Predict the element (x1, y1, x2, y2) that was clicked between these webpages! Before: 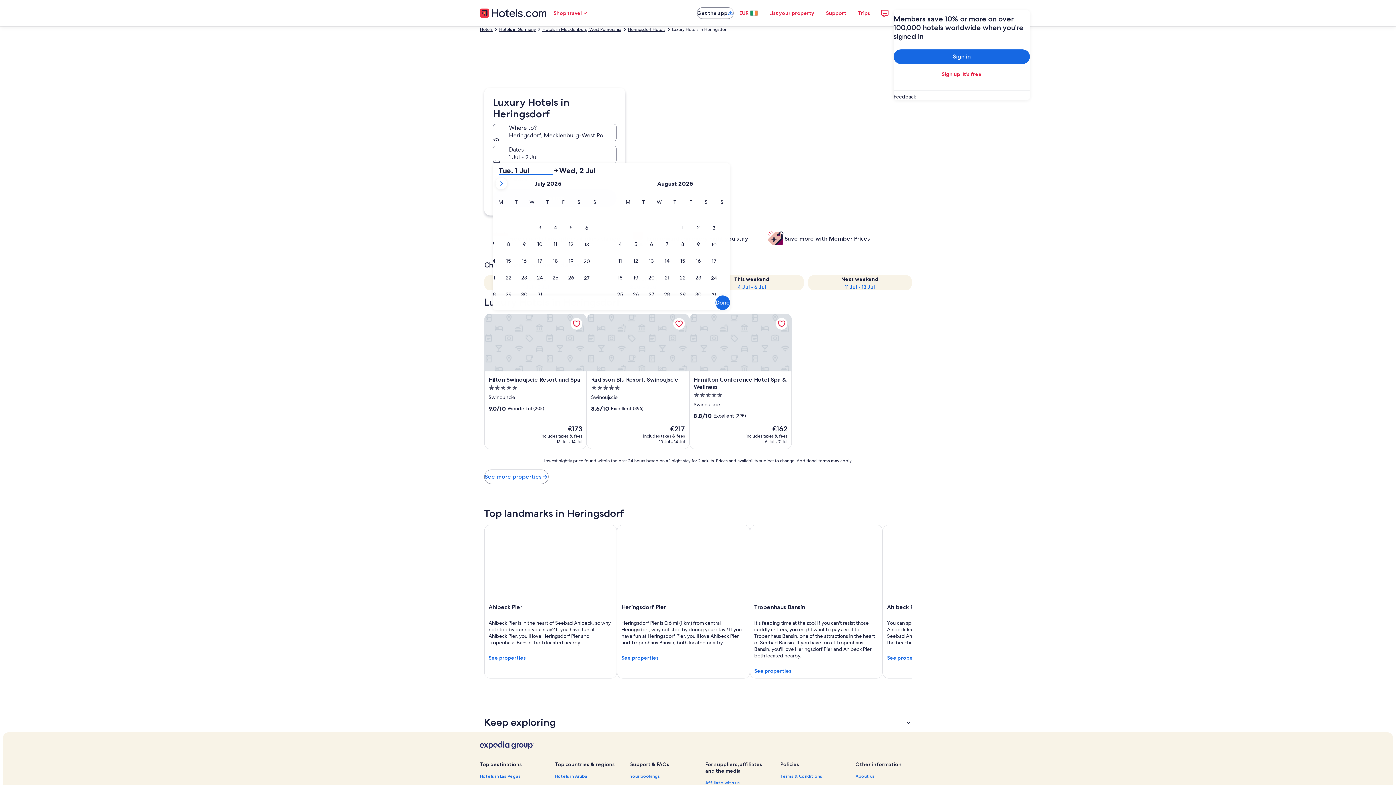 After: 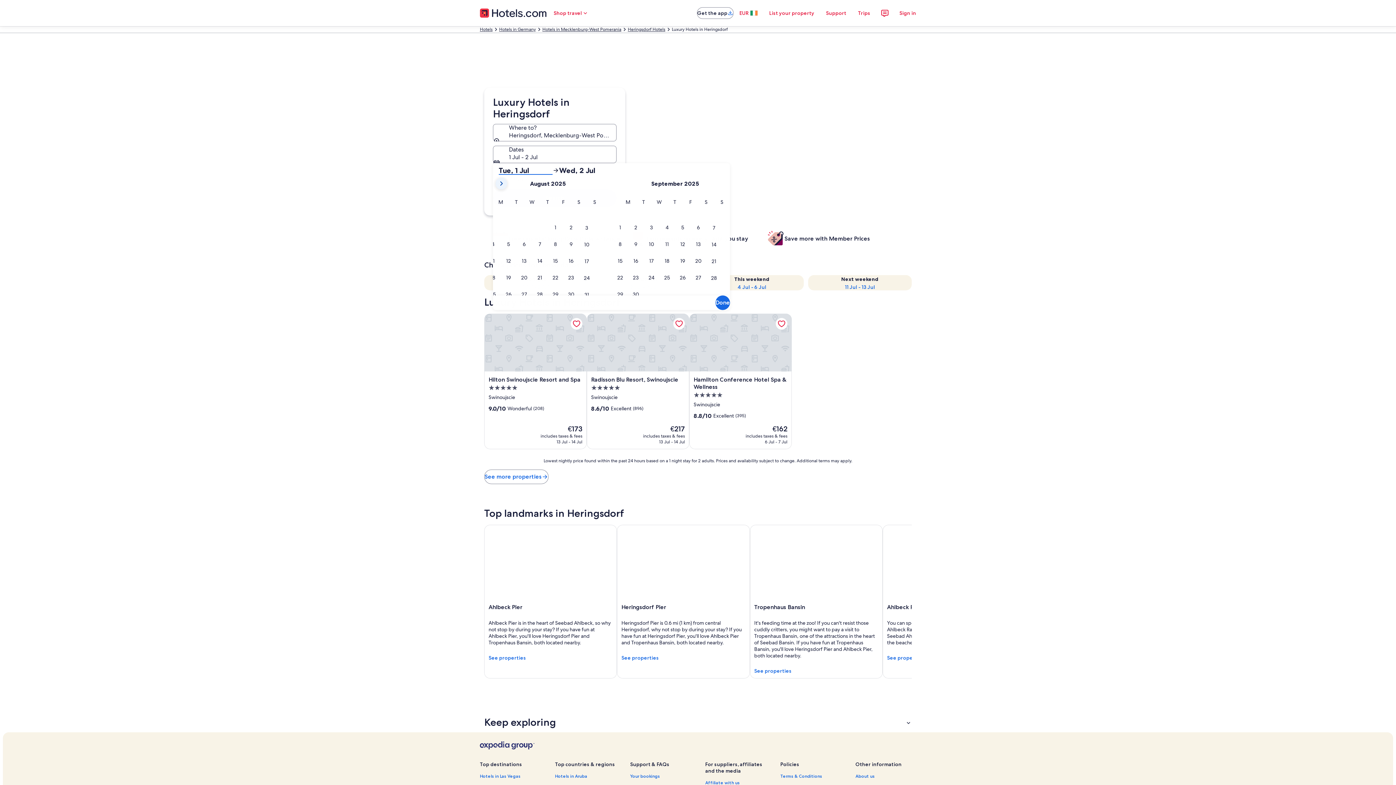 Action: bbox: (495, 177, 507, 189)